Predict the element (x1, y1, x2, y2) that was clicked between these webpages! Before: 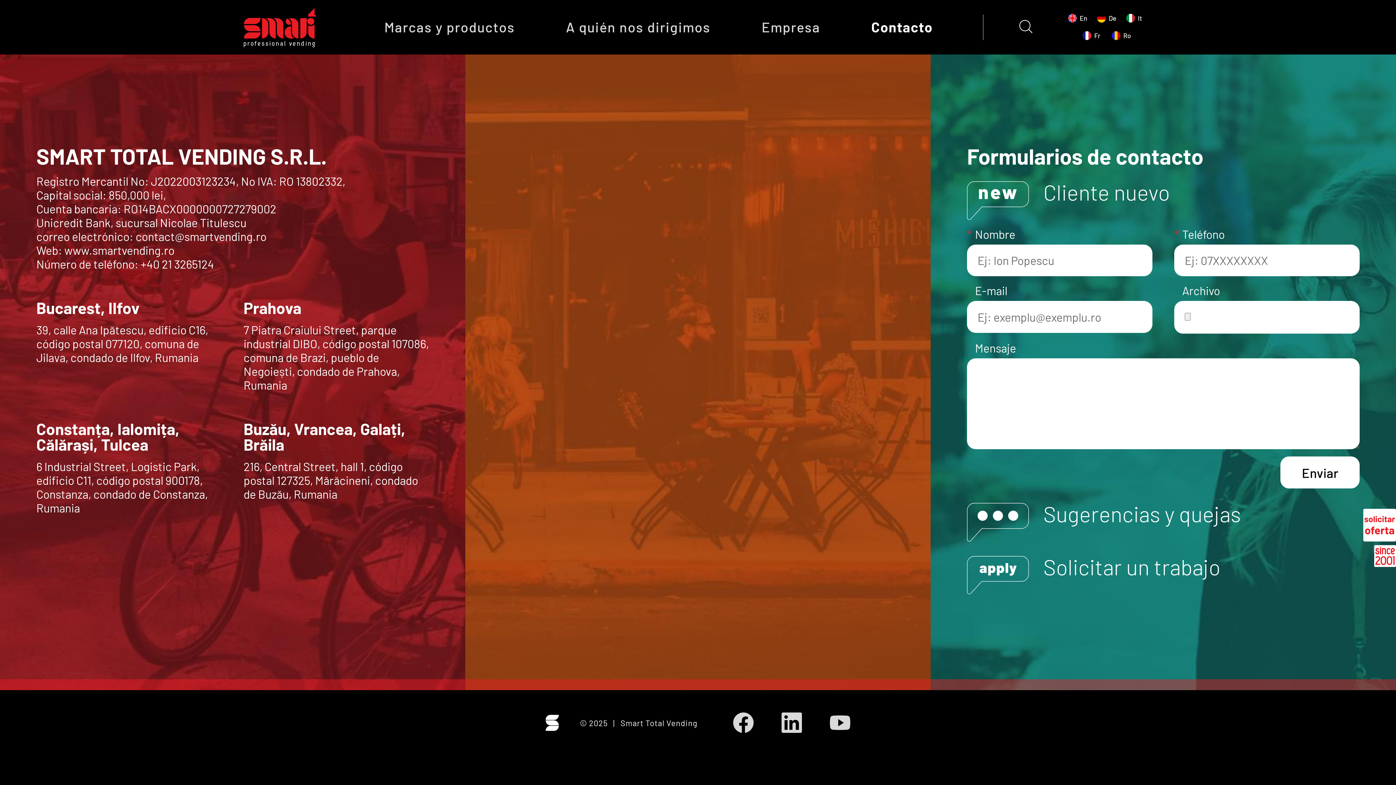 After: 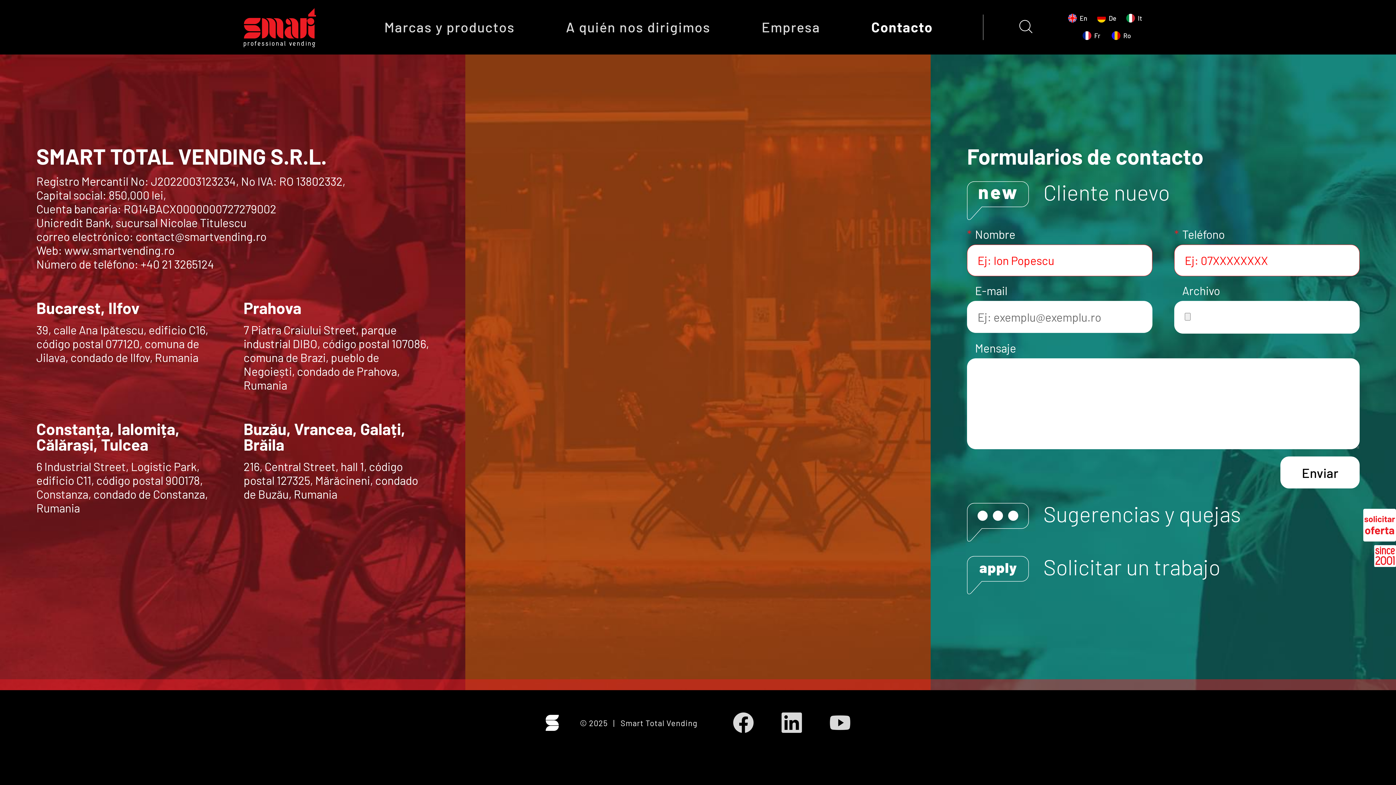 Action: bbox: (1280, 456, 1359, 488) label: Enviar